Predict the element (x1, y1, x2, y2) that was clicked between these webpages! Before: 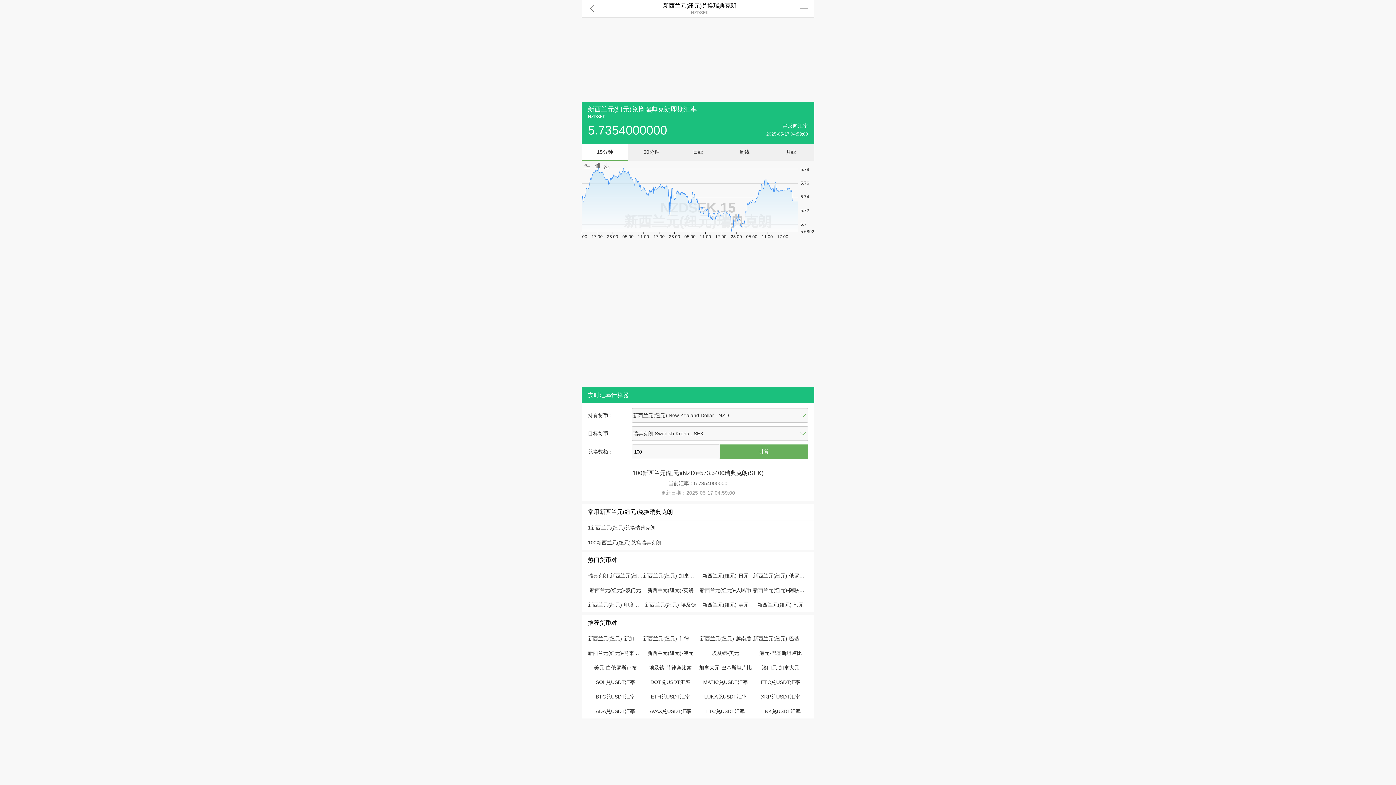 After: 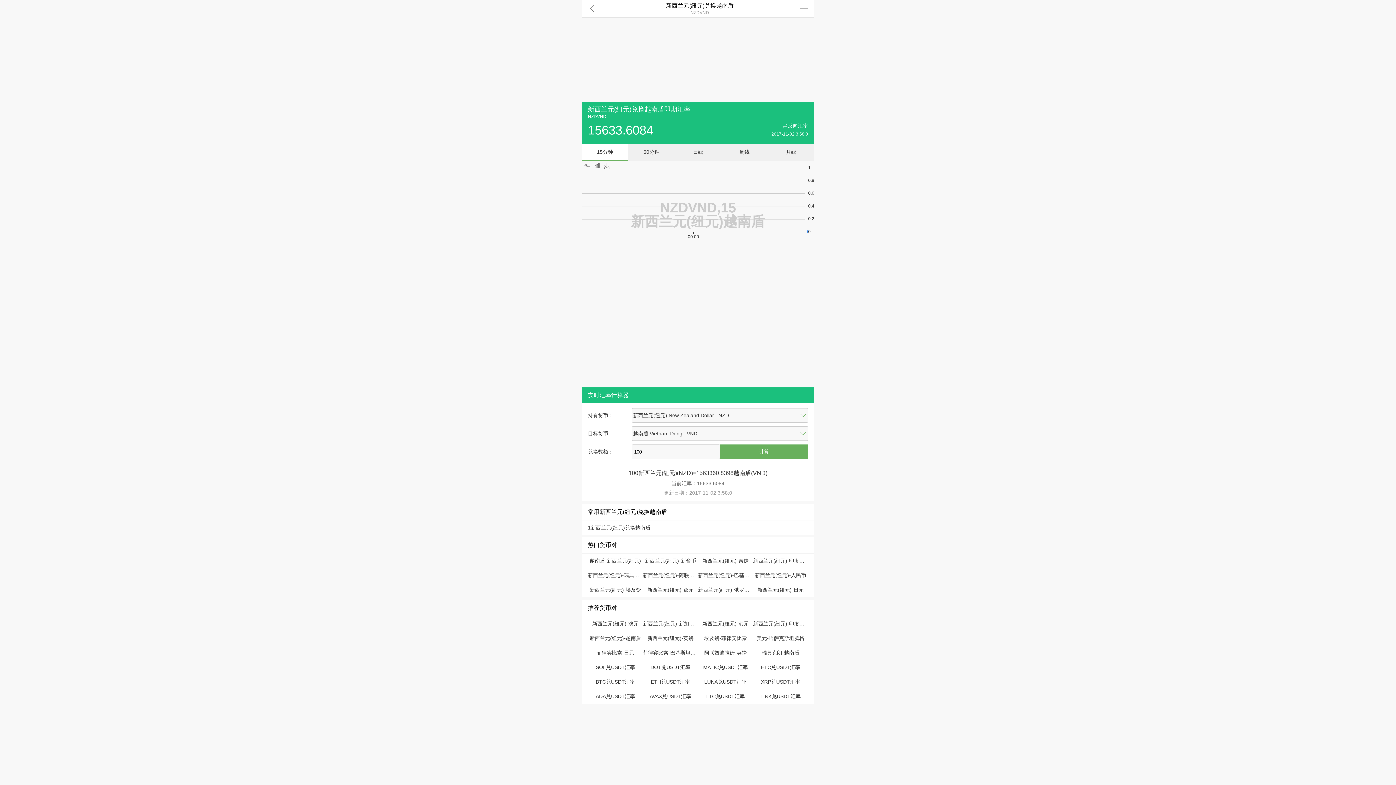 Action: label: 新西兰元(纽元)-越南盾 bbox: (700, 636, 751, 641)